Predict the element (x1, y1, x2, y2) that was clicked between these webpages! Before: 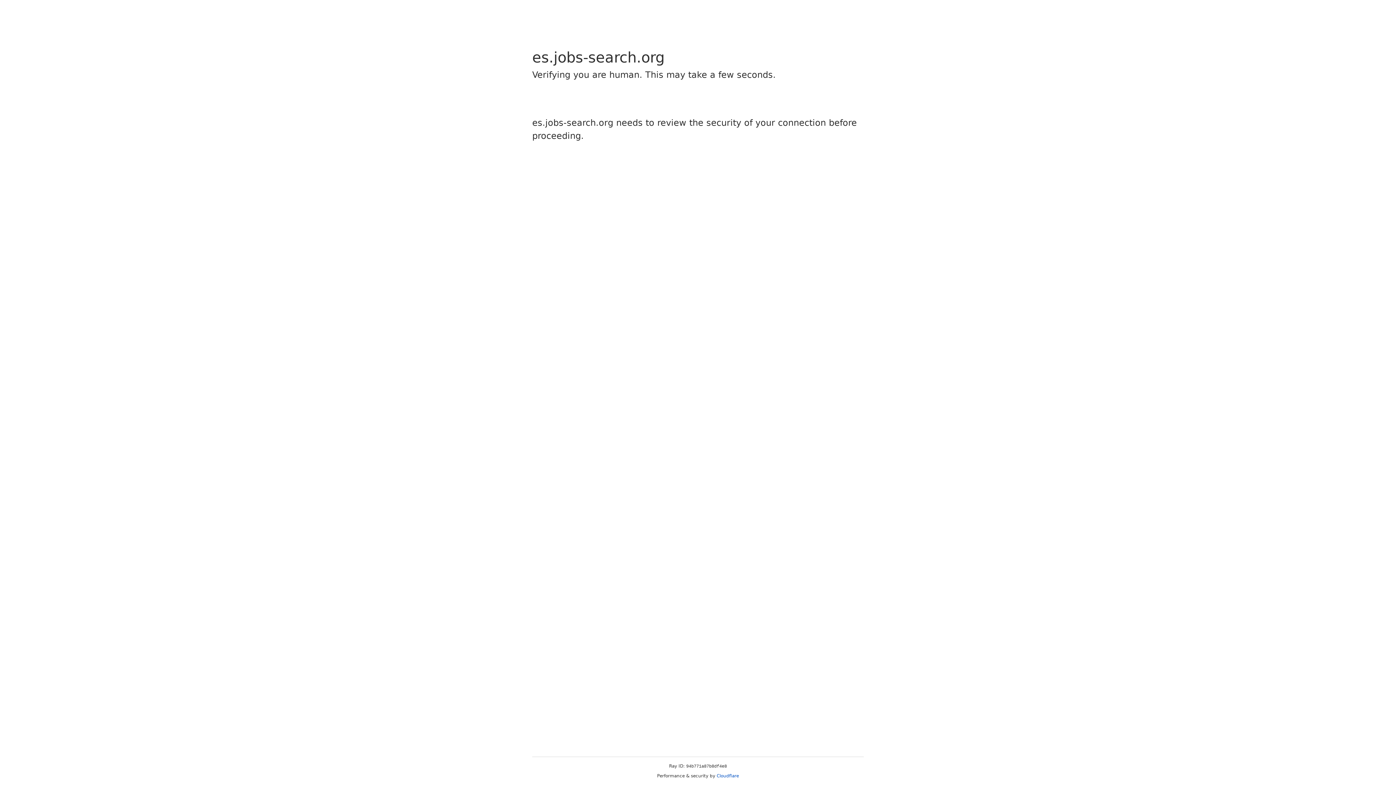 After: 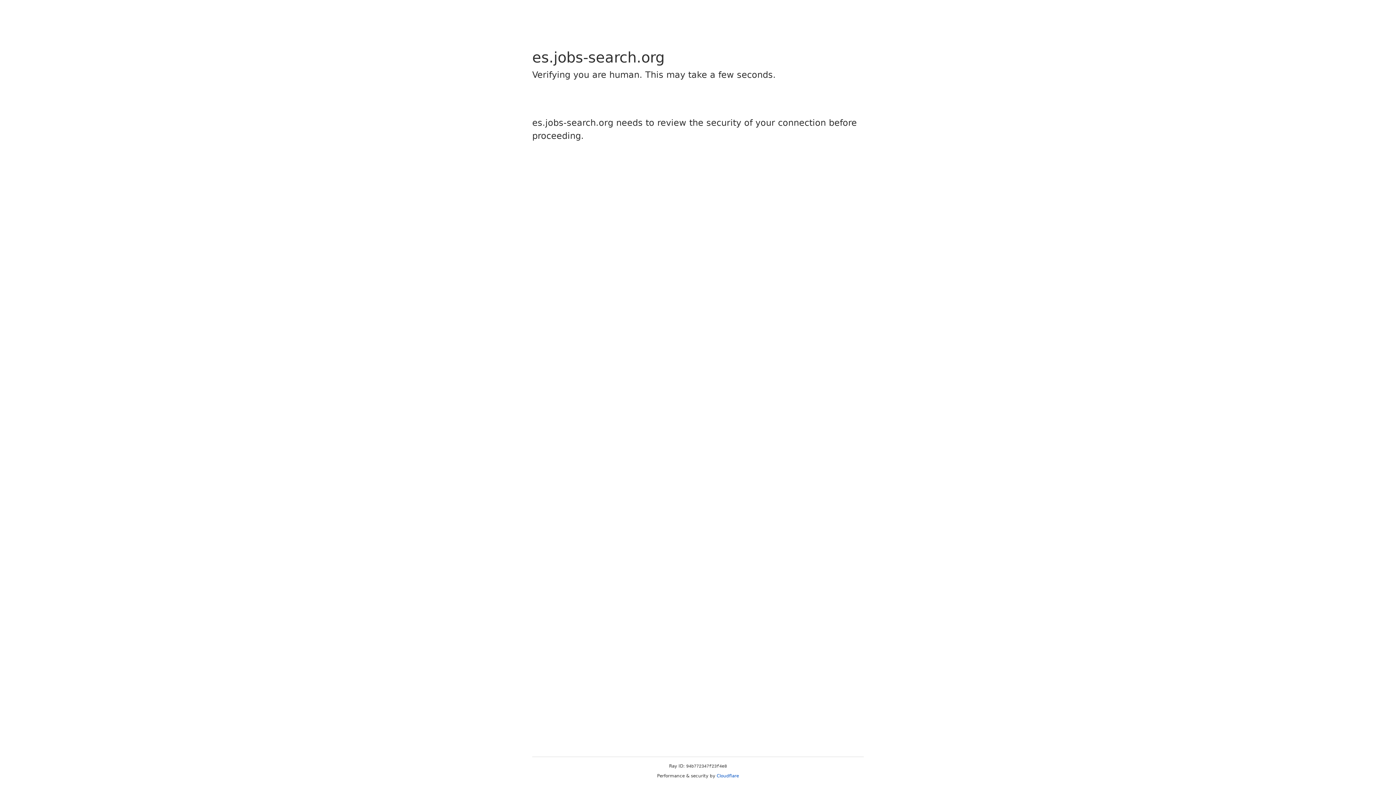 Action: label: Cloudflare bbox: (716, 773, 739, 778)